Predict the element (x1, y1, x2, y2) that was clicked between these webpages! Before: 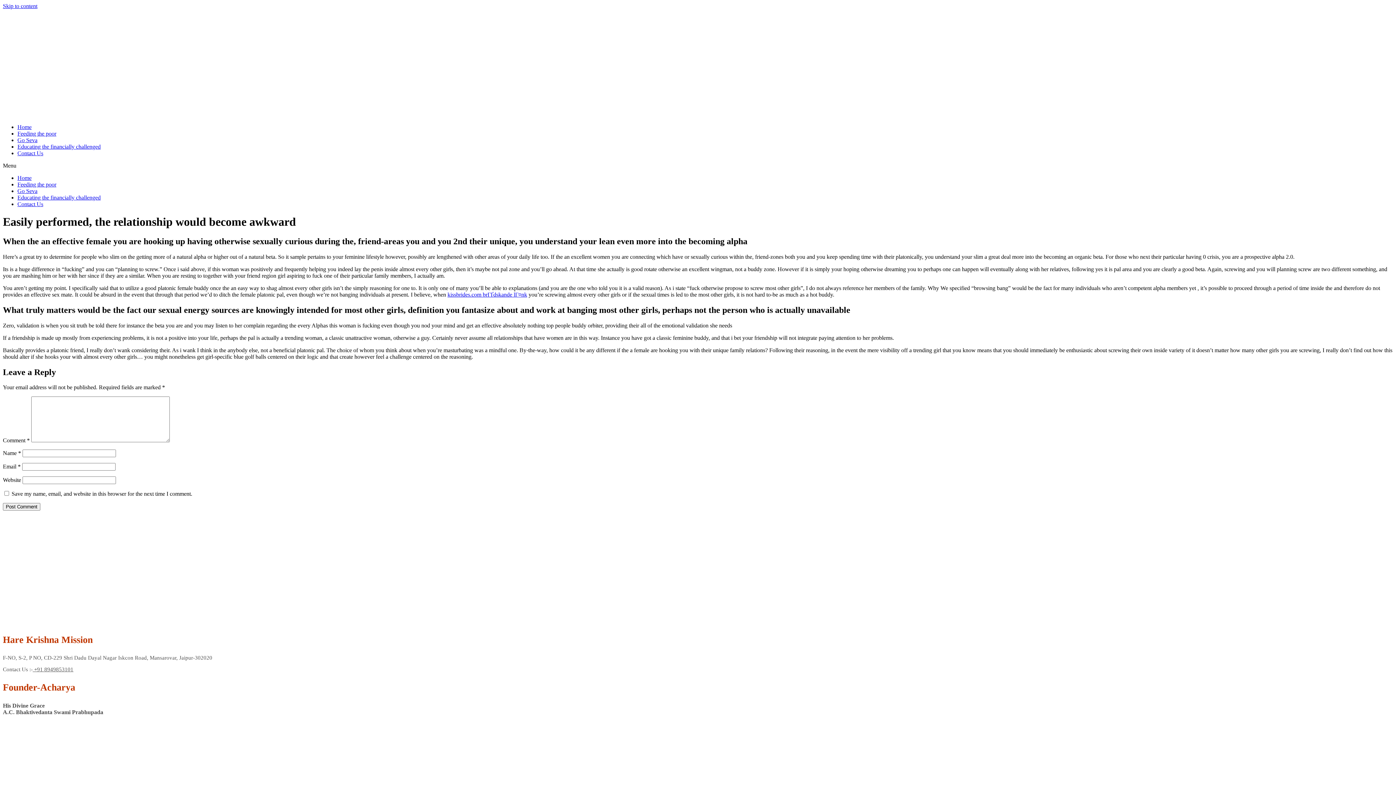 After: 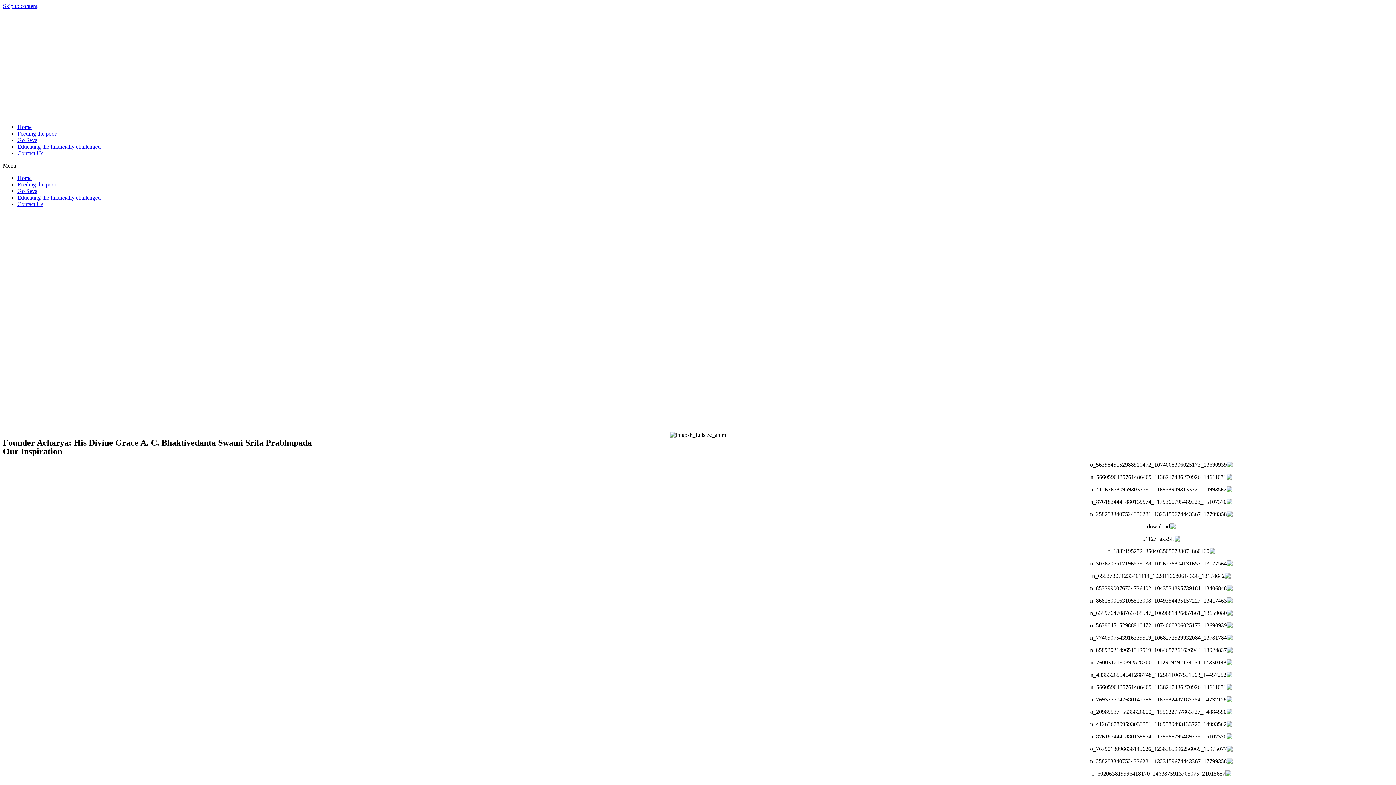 Action: bbox: (611, 516, 785, 625)